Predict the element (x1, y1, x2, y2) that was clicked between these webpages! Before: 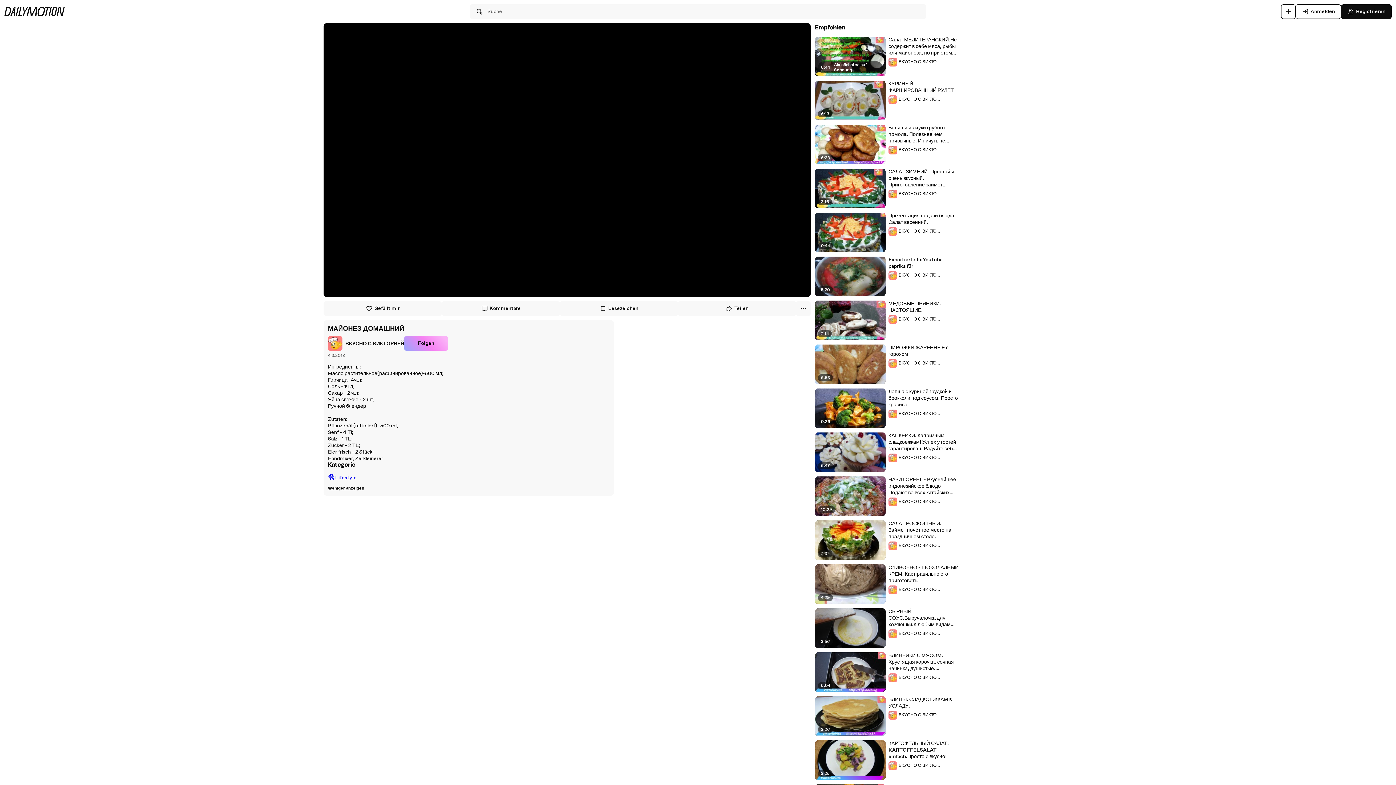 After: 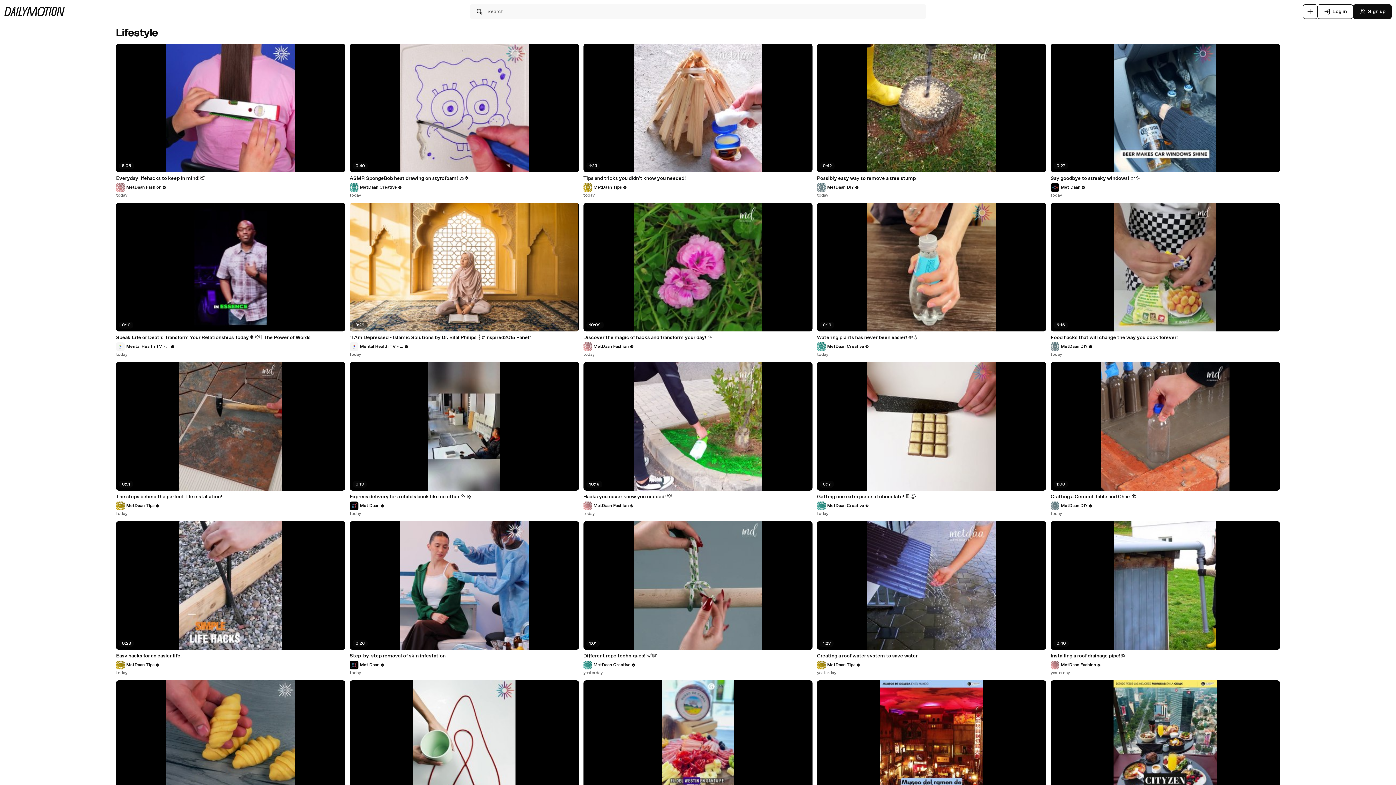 Action: label: 🛠️
Lifestyle bbox: (328, 473, 609, 482)